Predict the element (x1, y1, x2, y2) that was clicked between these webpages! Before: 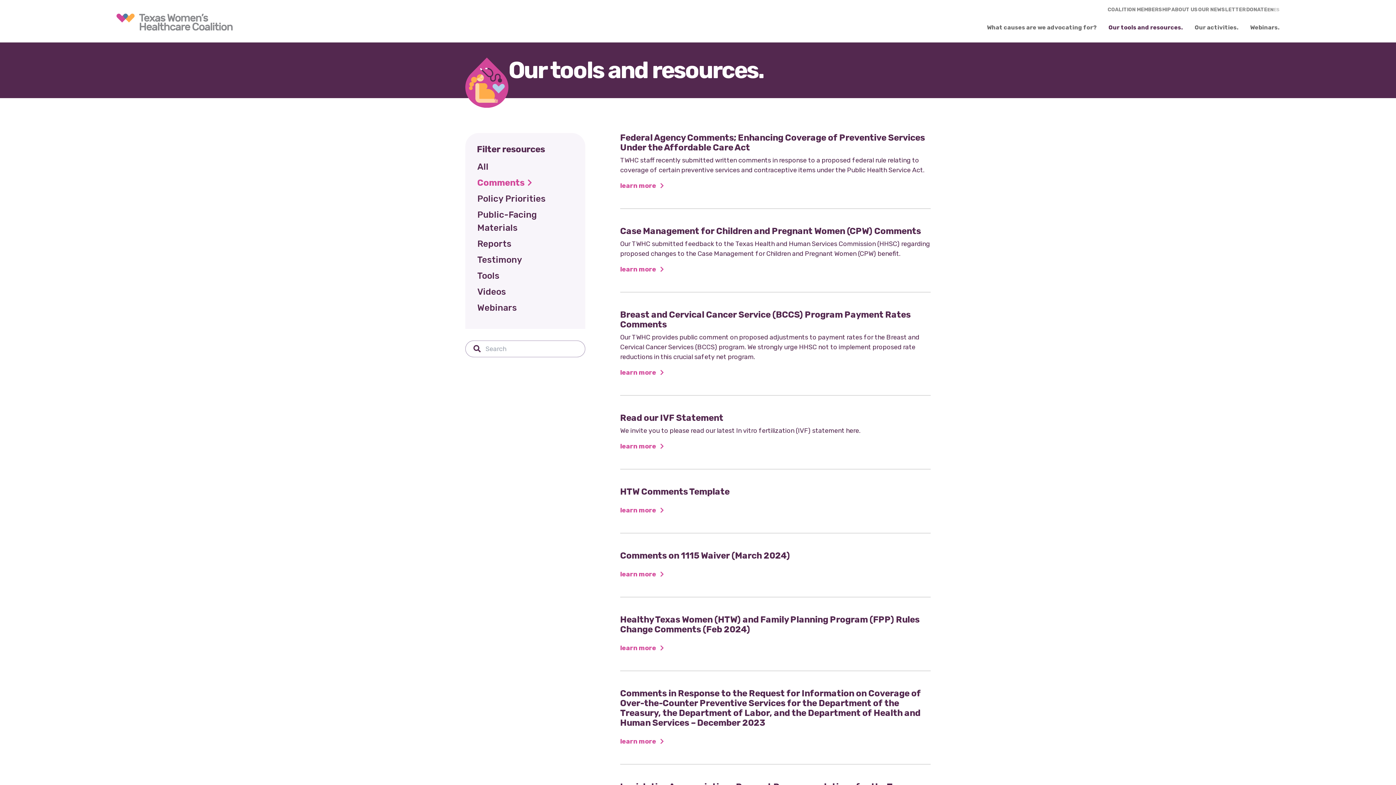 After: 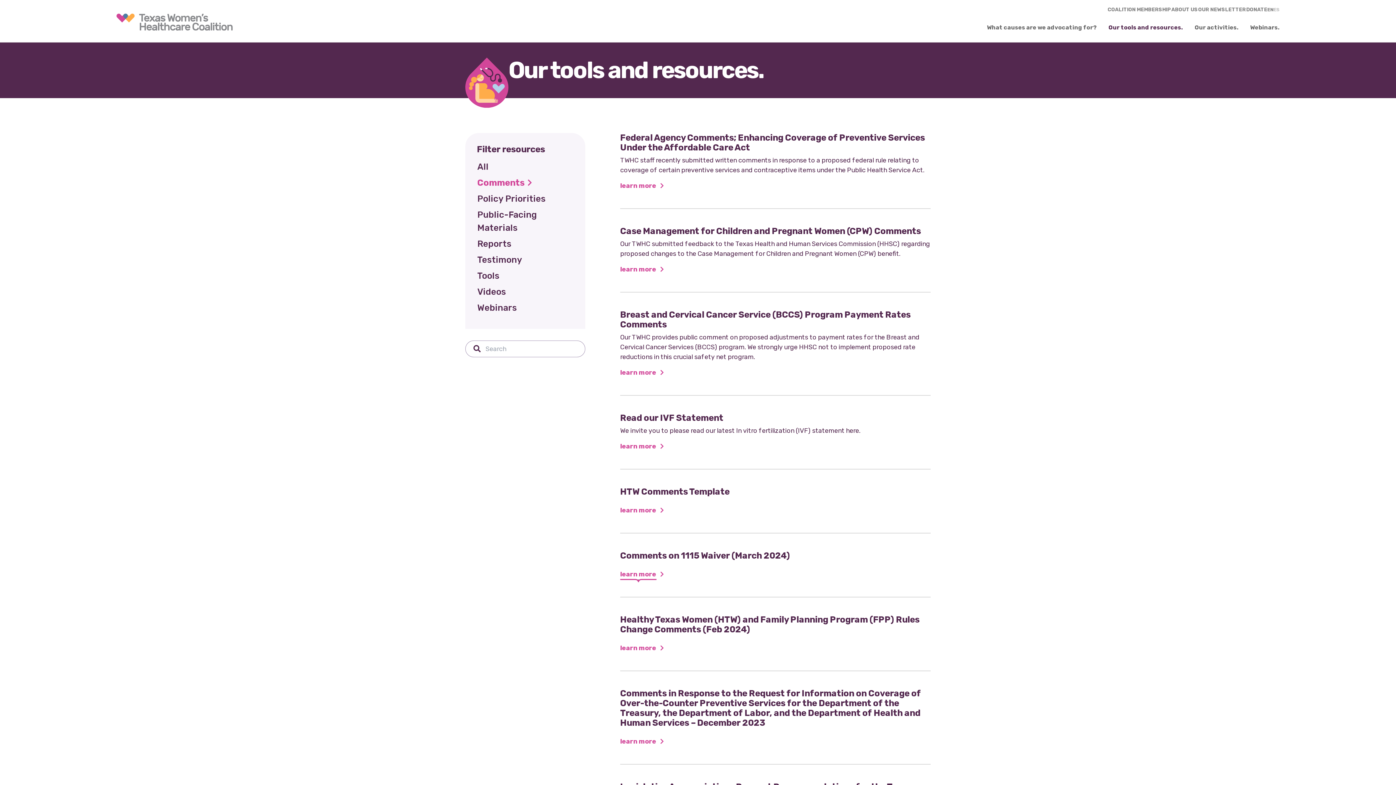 Action: label: learn more  bbox: (620, 569, 664, 579)